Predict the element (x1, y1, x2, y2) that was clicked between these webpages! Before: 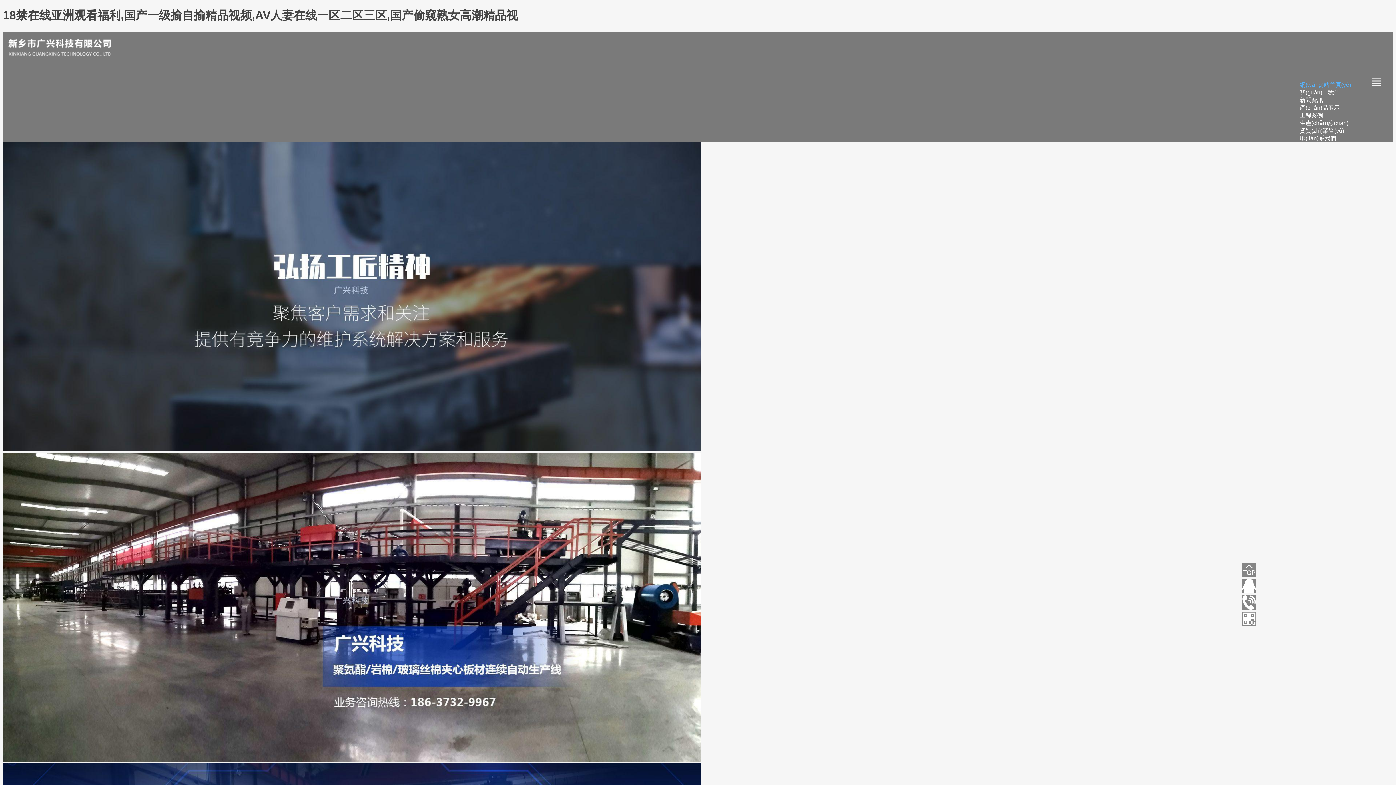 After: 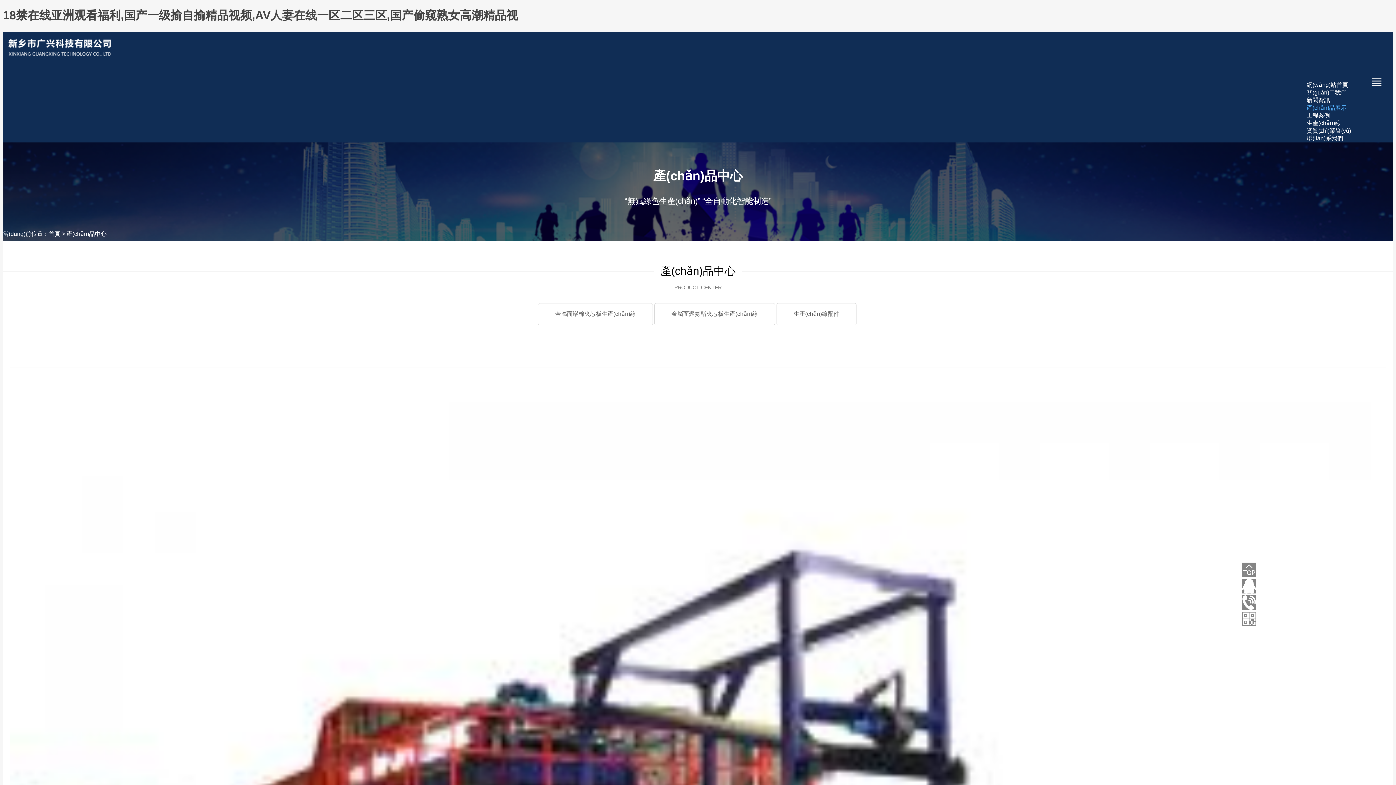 Action: label: 產(chǎn)品展示 bbox: (1290, 101, 1349, 114)